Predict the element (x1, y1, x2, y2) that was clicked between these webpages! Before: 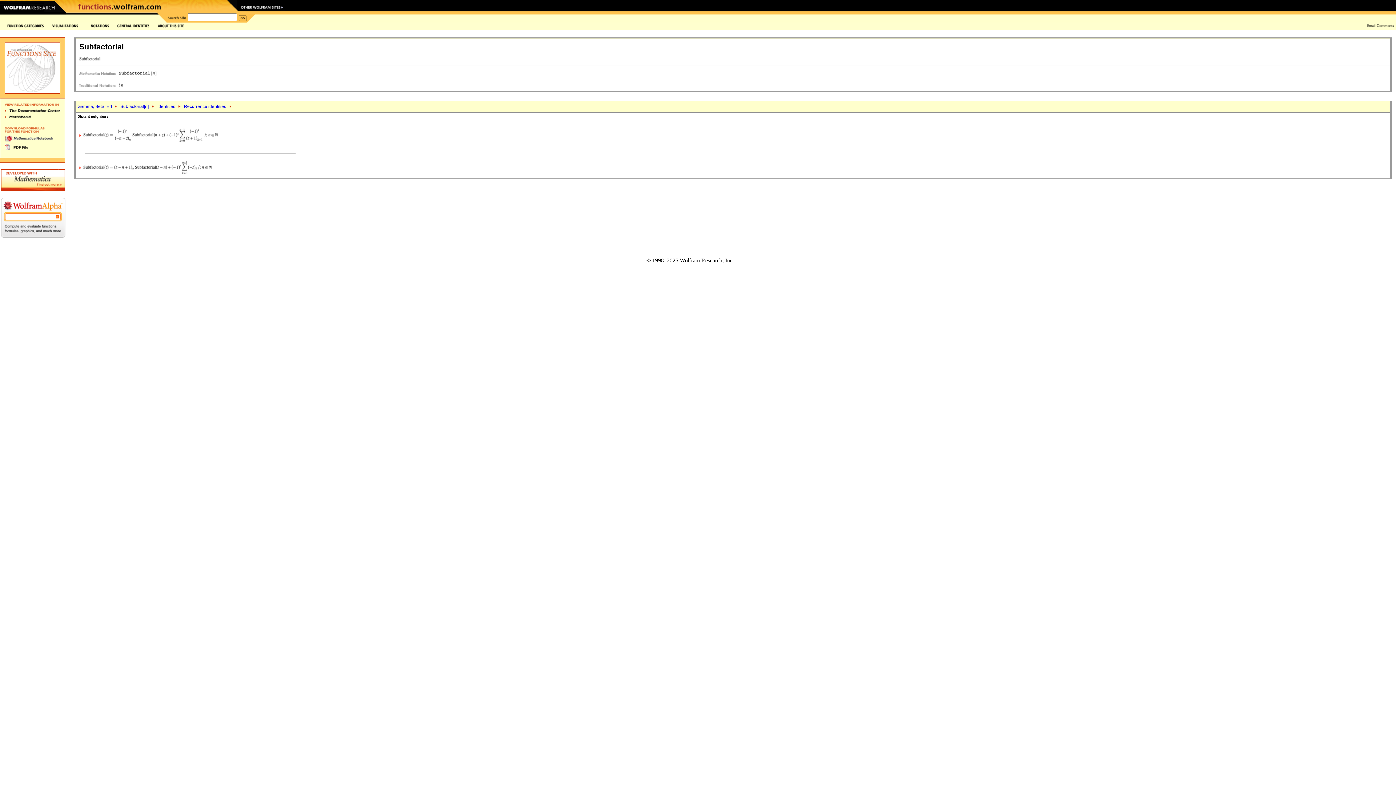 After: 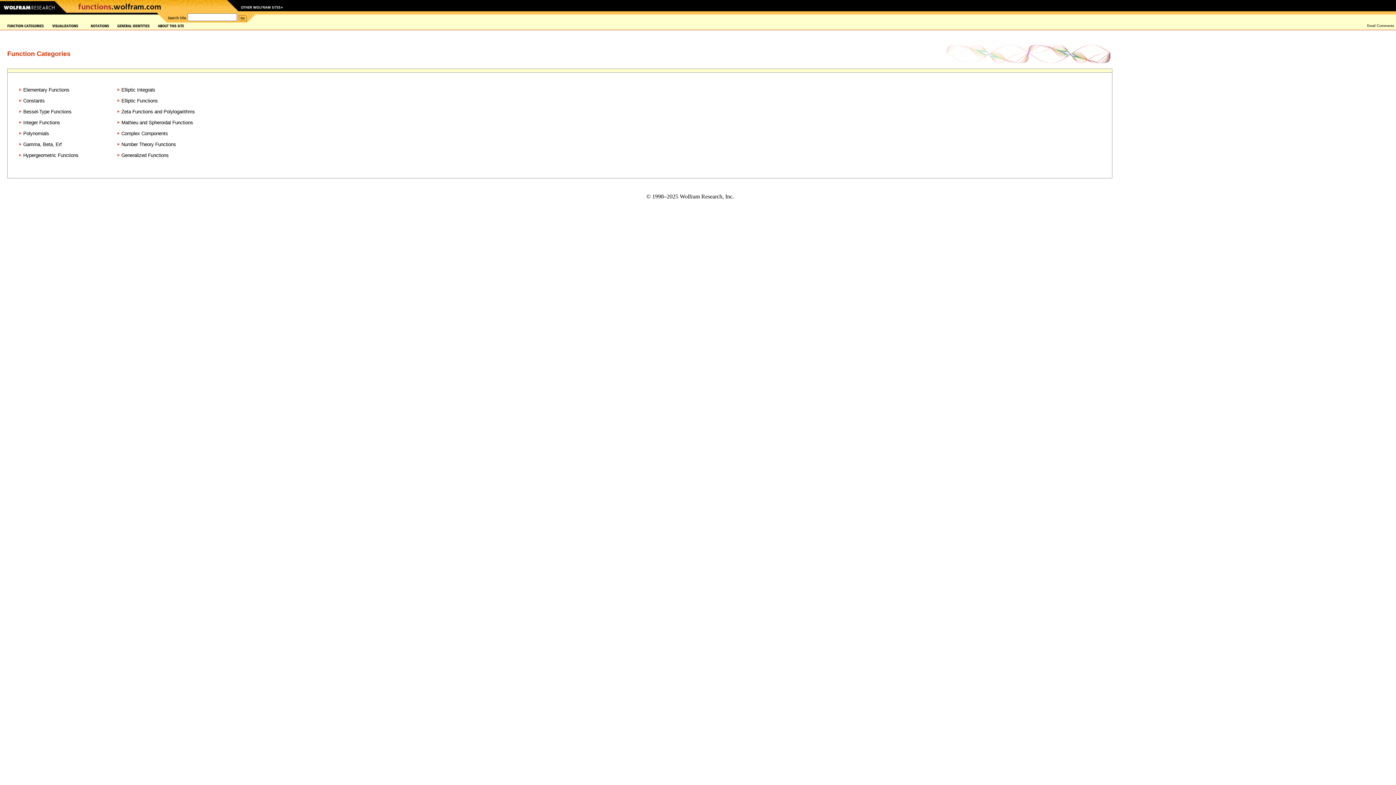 Action: bbox: (7, 23, 44, 28)